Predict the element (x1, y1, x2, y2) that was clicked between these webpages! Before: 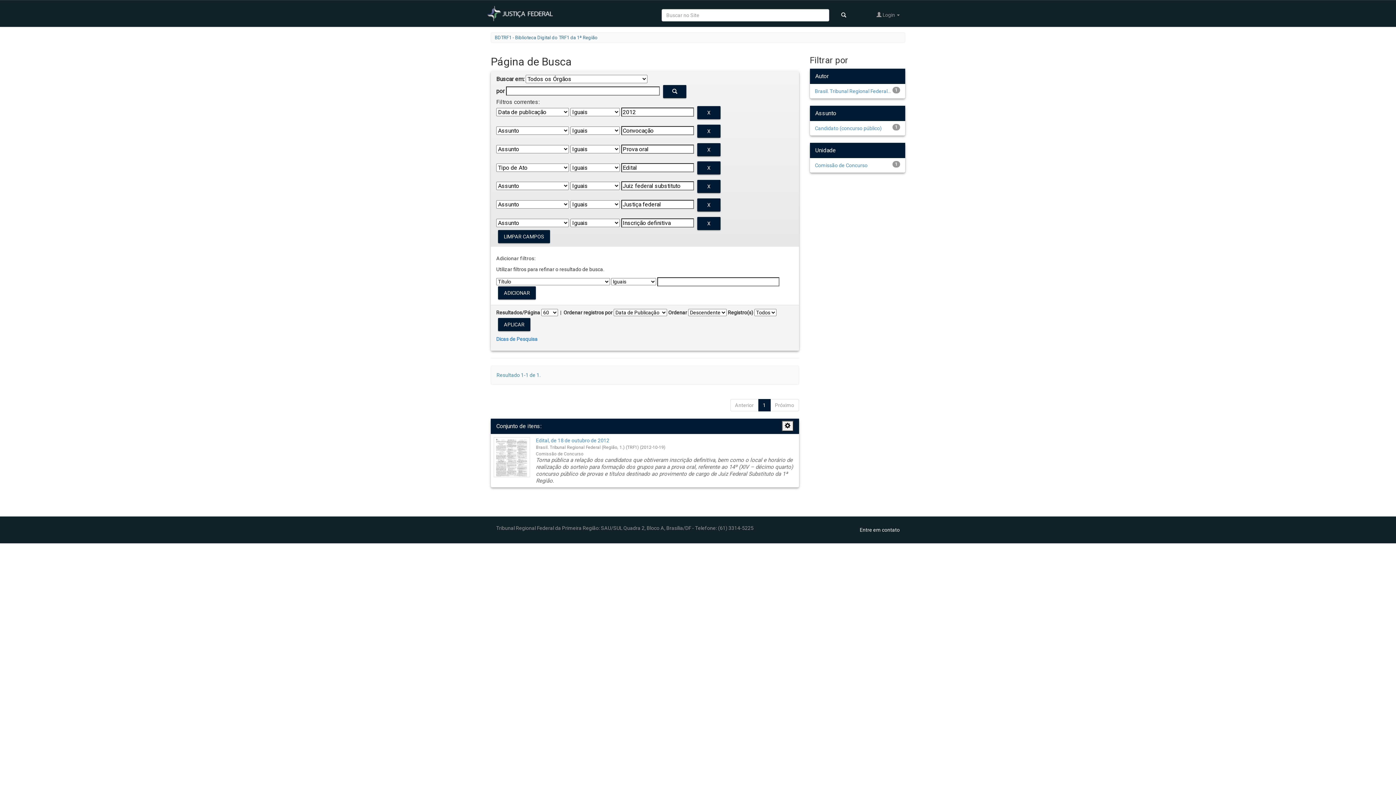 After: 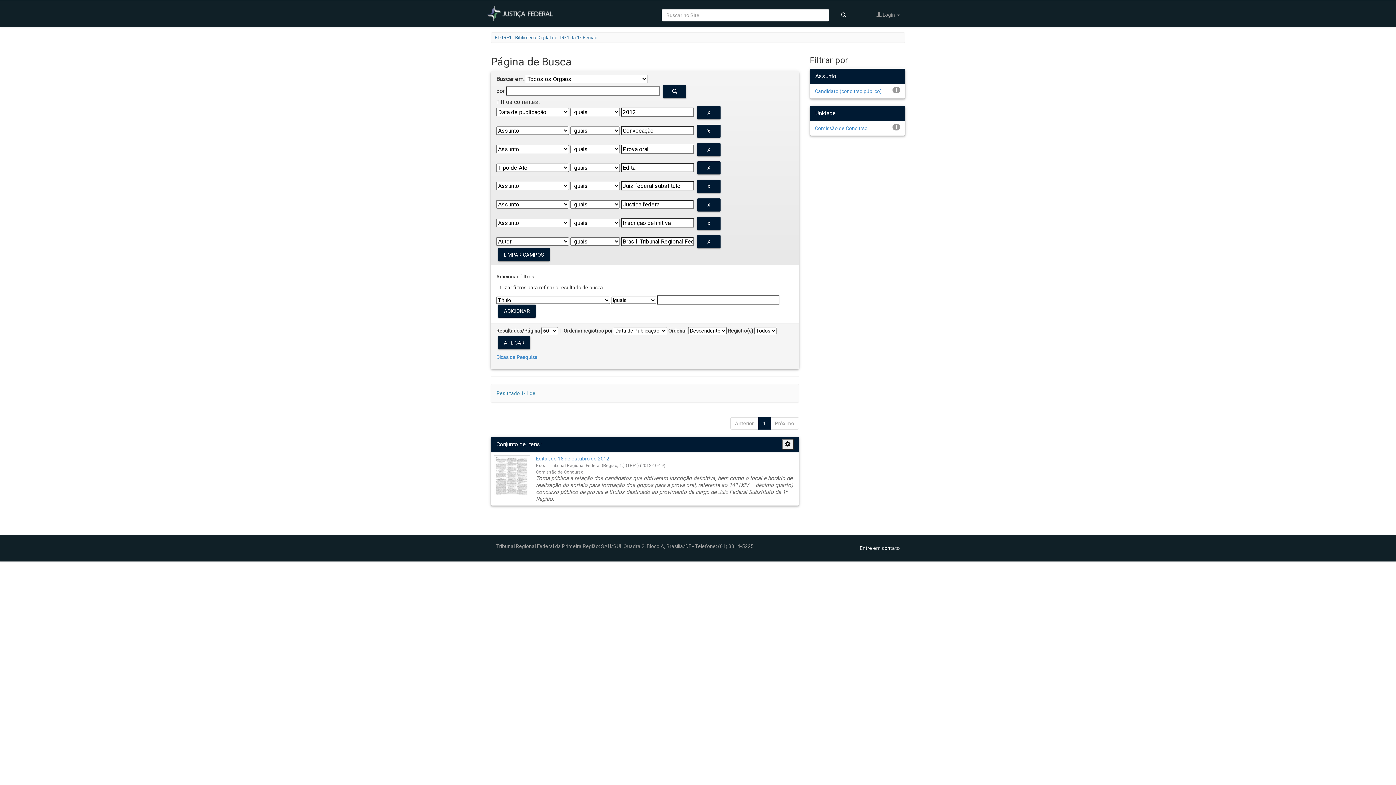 Action: bbox: (815, 88, 891, 94) label: Brasil. Tribunal Regional Federal...